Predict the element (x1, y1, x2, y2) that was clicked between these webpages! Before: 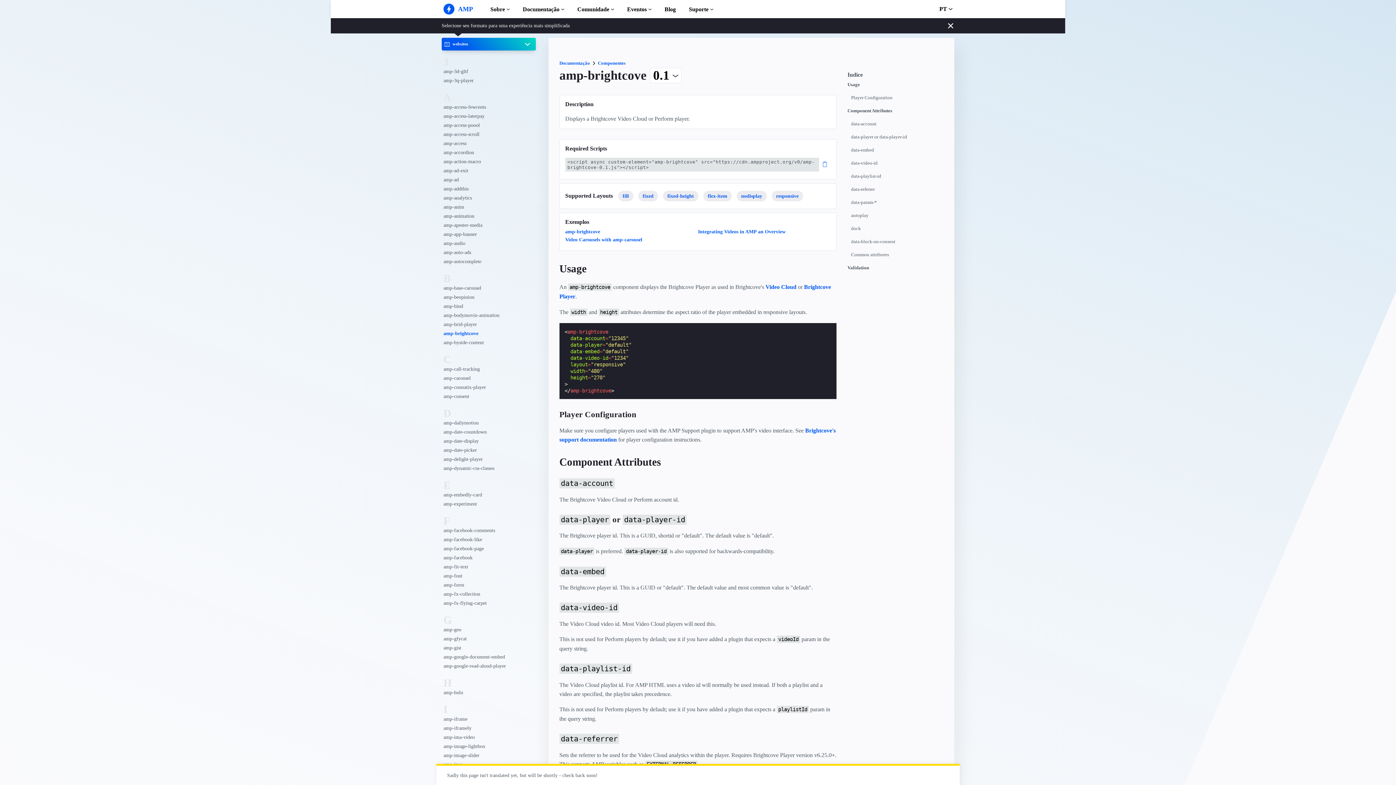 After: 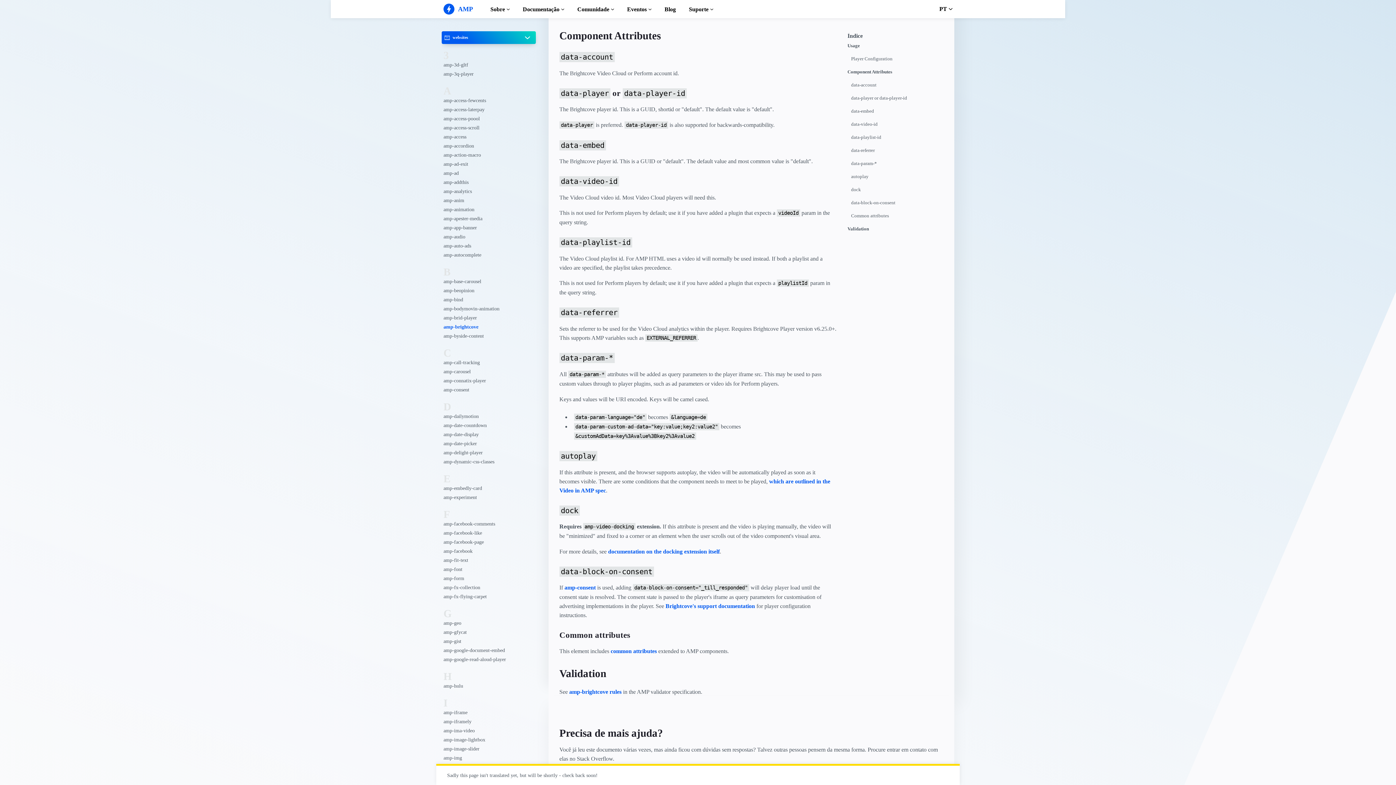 Action: bbox: (847, 108, 947, 121) label: Component Attributes